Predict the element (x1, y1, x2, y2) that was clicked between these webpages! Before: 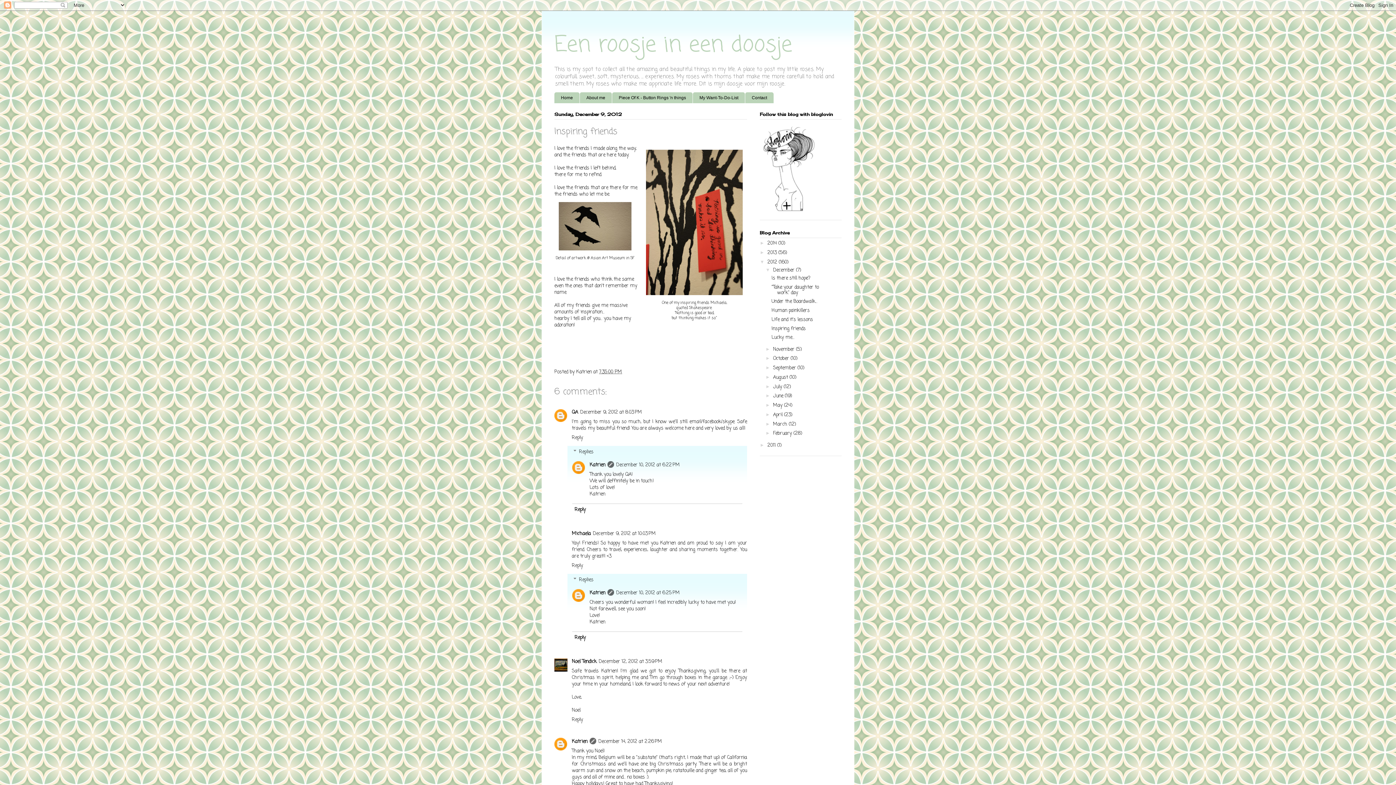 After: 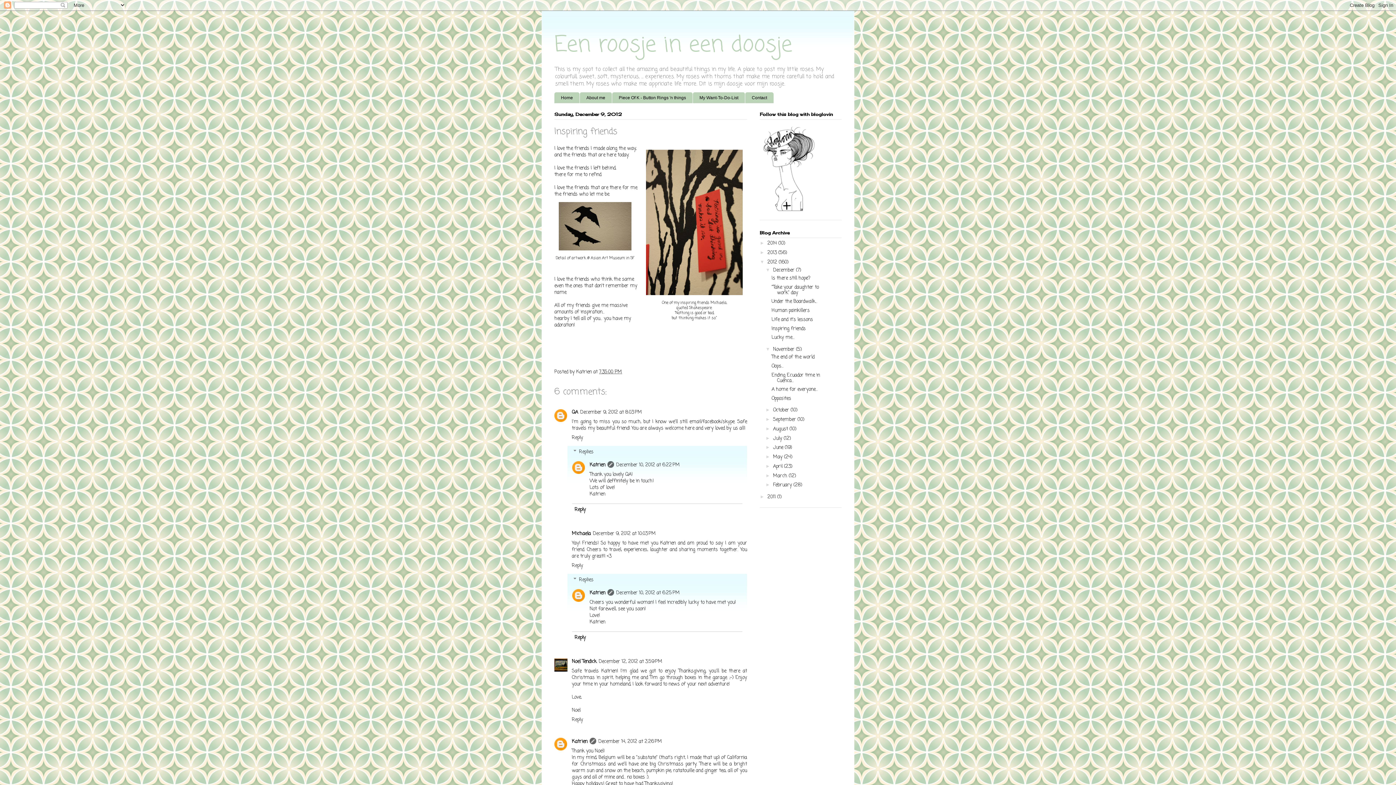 Action: bbox: (765, 346, 773, 351) label: ►  